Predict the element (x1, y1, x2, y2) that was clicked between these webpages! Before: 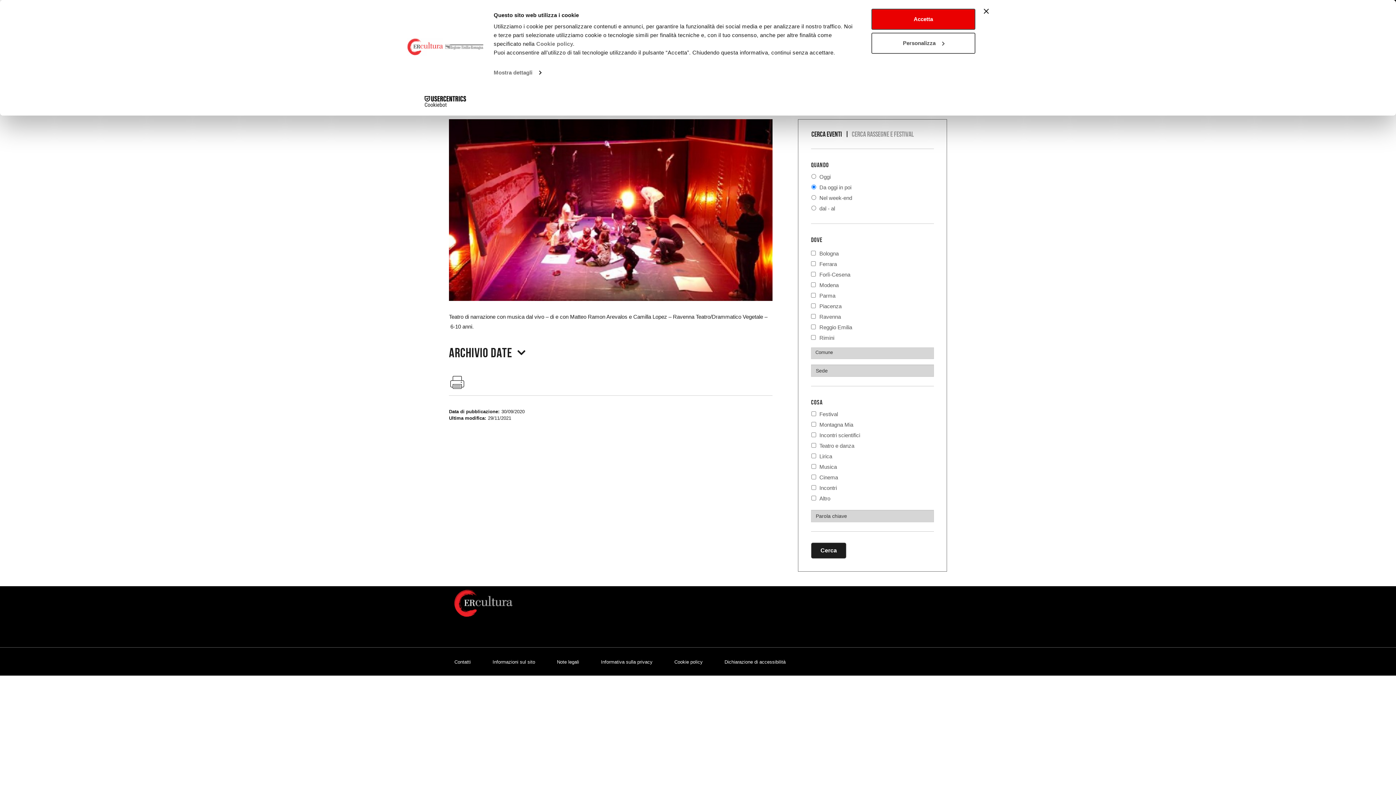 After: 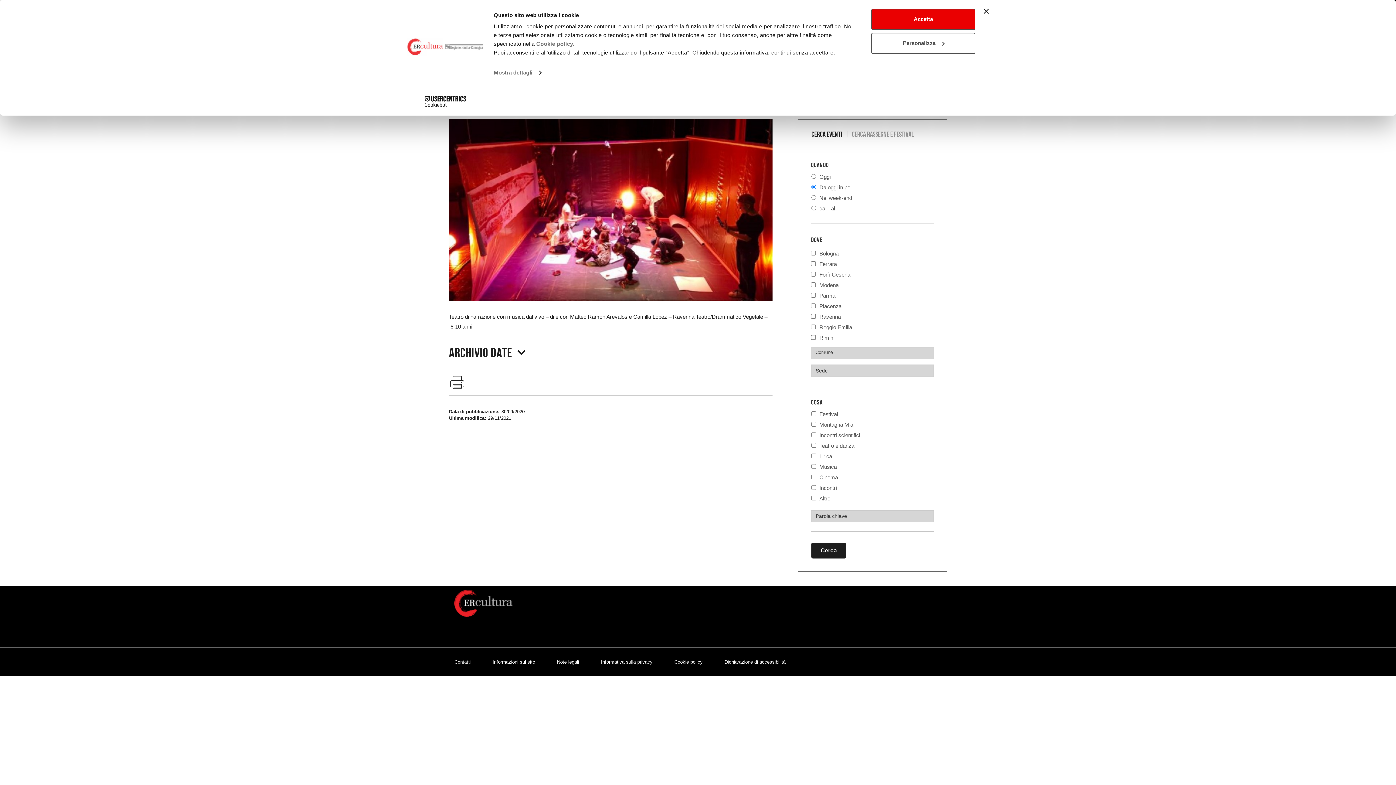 Action: bbox: (484, 642, 494, 644)